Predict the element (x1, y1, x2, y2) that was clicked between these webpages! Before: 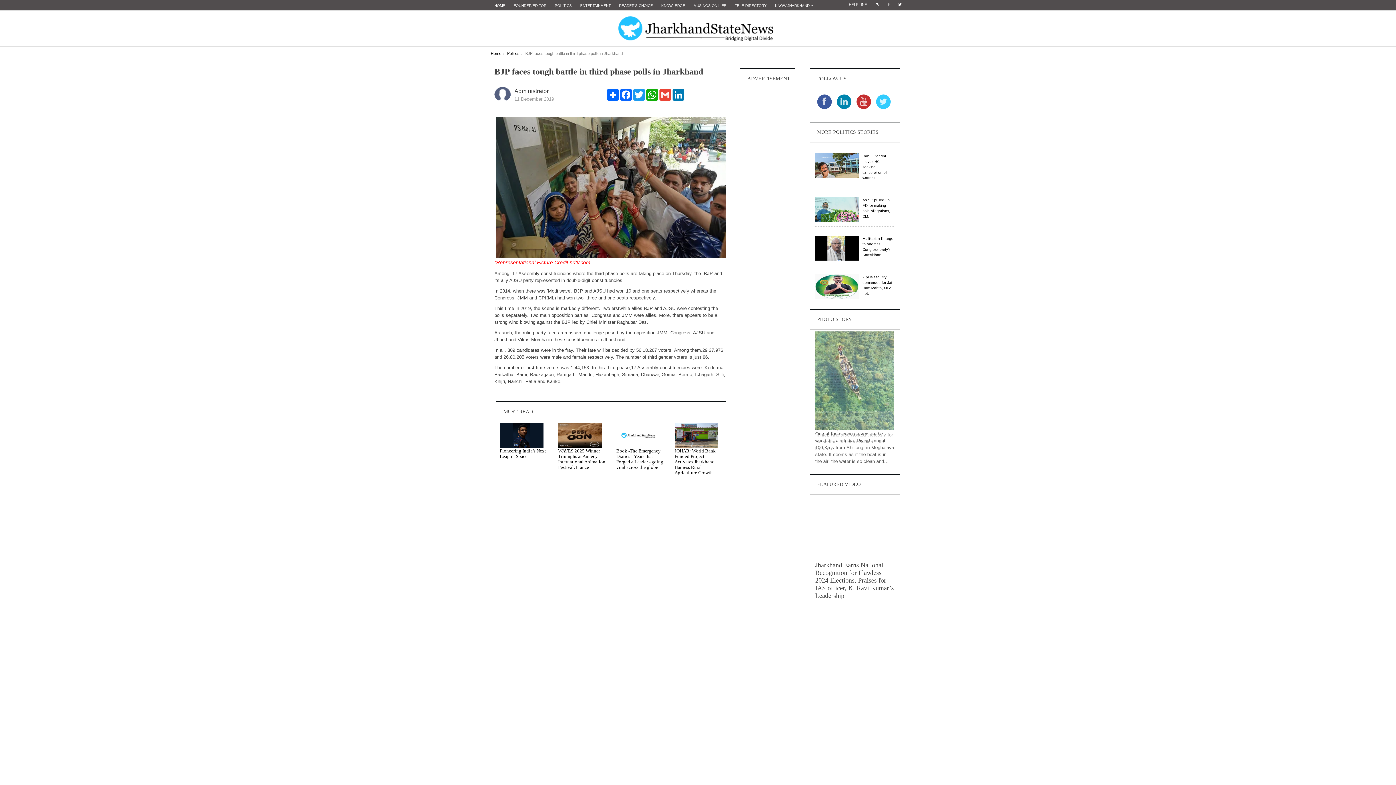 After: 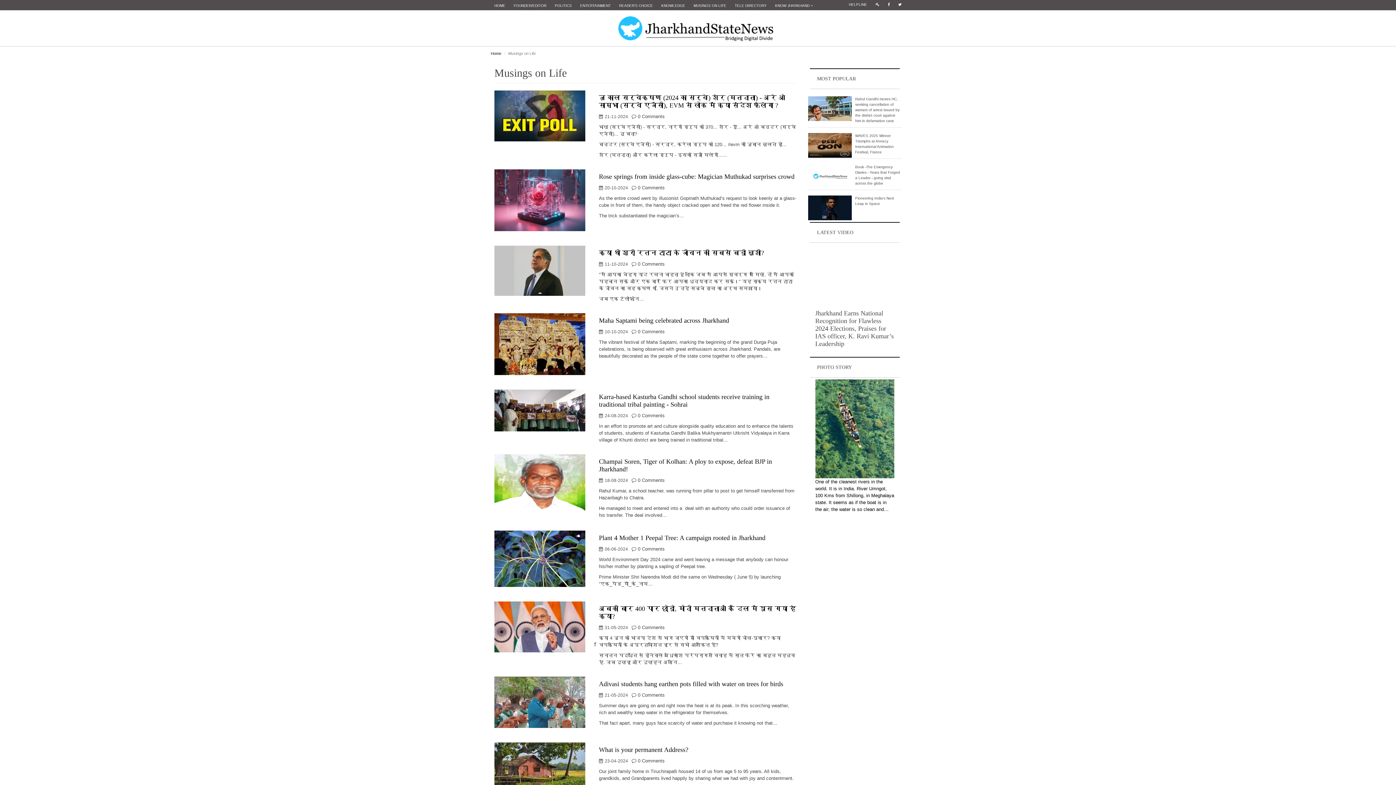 Action: bbox: (690, 1, 730, 10) label: MUSINGS ON LIFE